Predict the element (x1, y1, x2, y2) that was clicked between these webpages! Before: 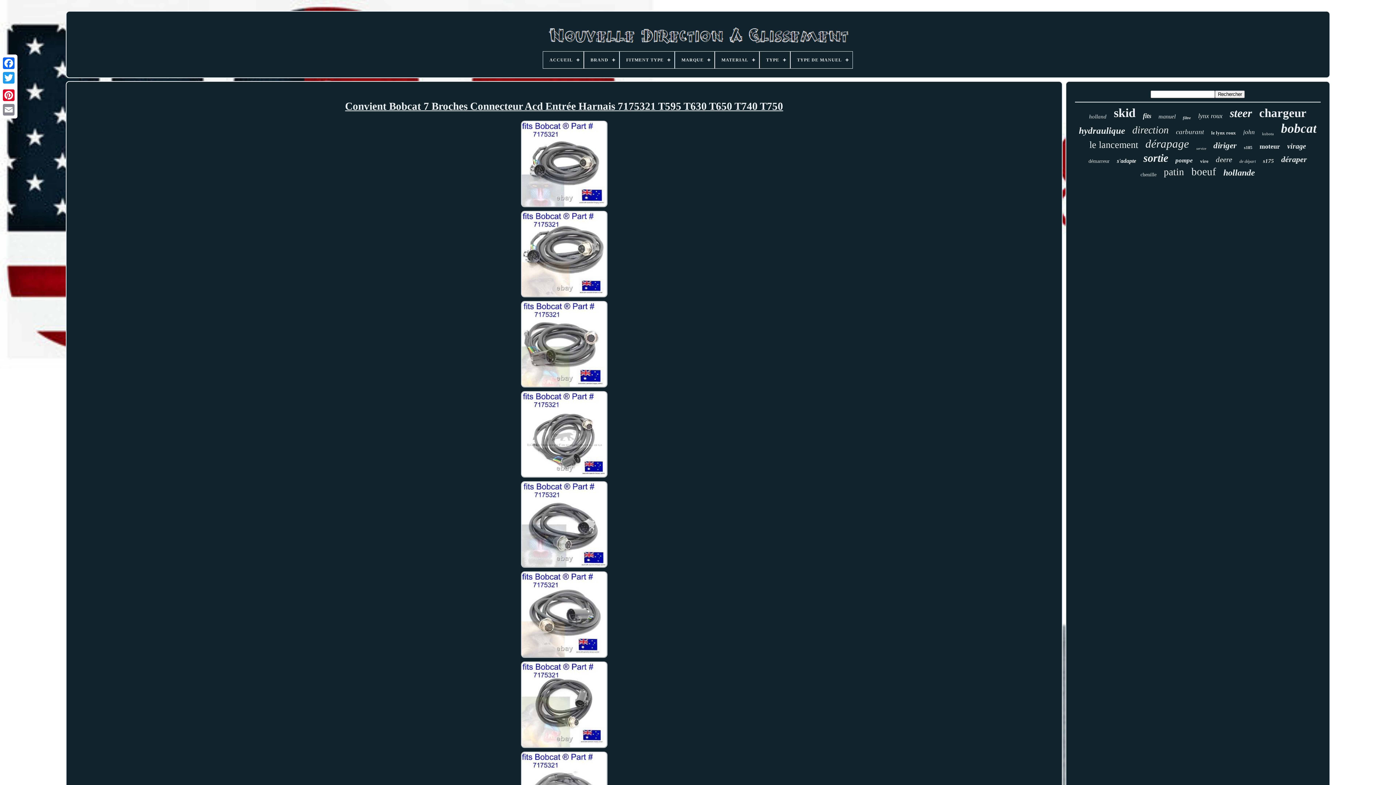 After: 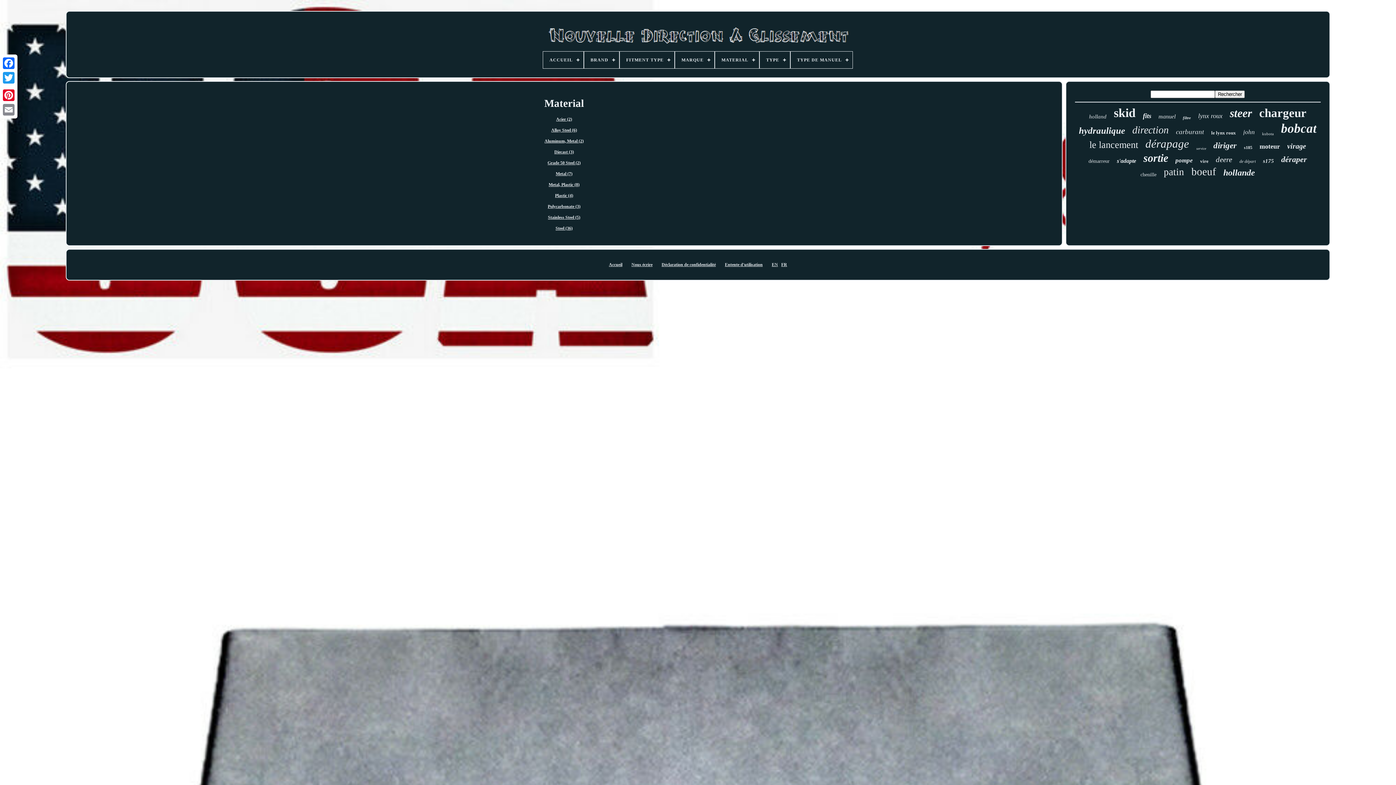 Action: label: MATERIAL bbox: (715, 51, 759, 68)